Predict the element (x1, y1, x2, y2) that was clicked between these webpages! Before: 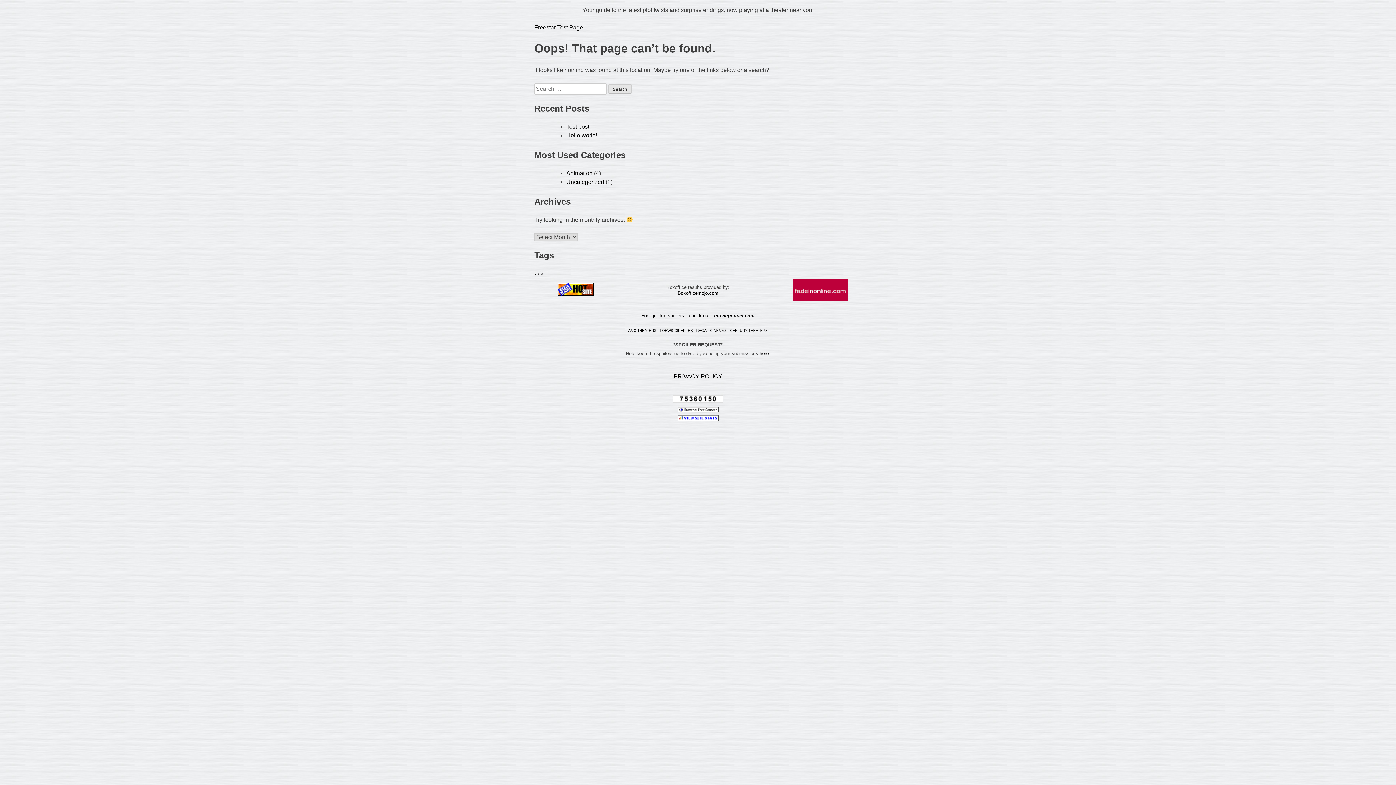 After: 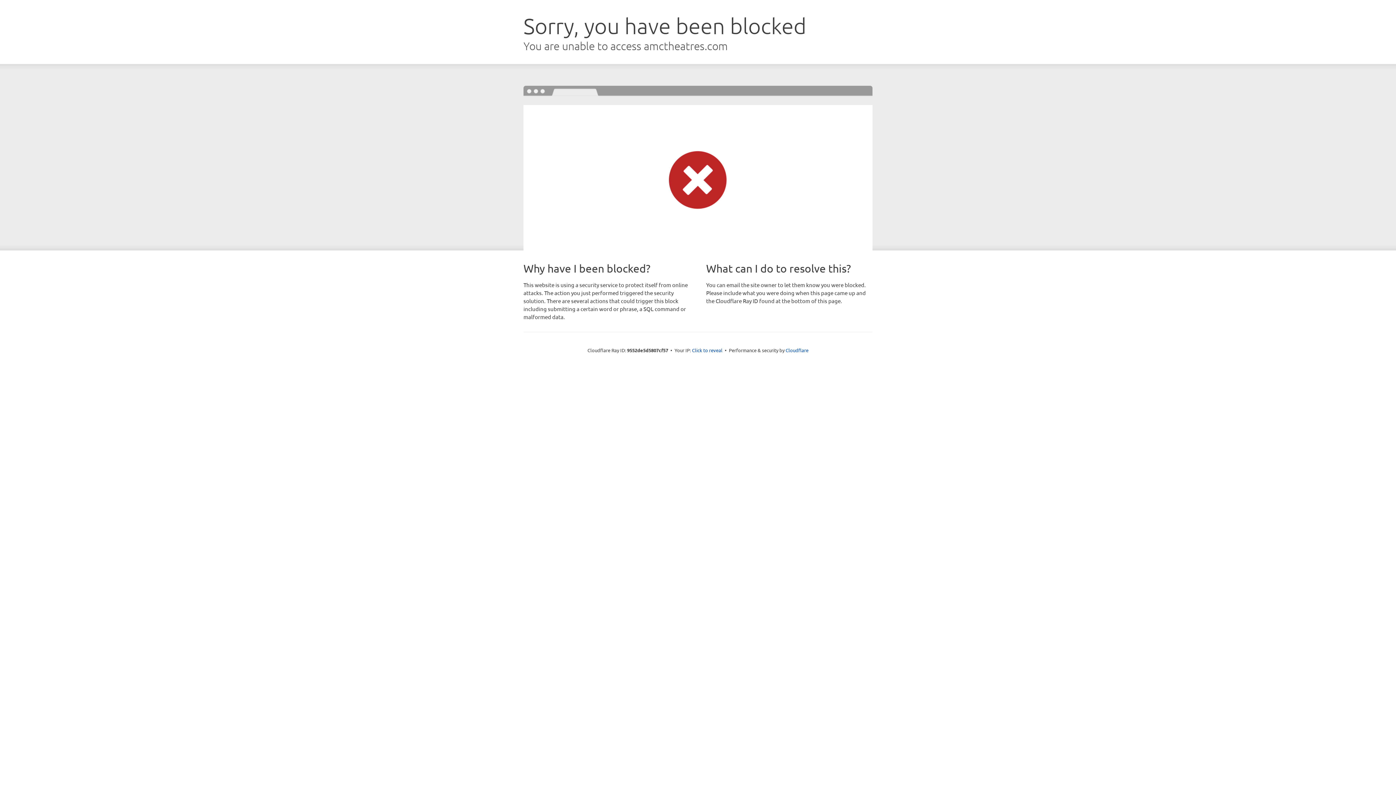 Action: label: AMC THEATERS bbox: (628, 328, 656, 332)